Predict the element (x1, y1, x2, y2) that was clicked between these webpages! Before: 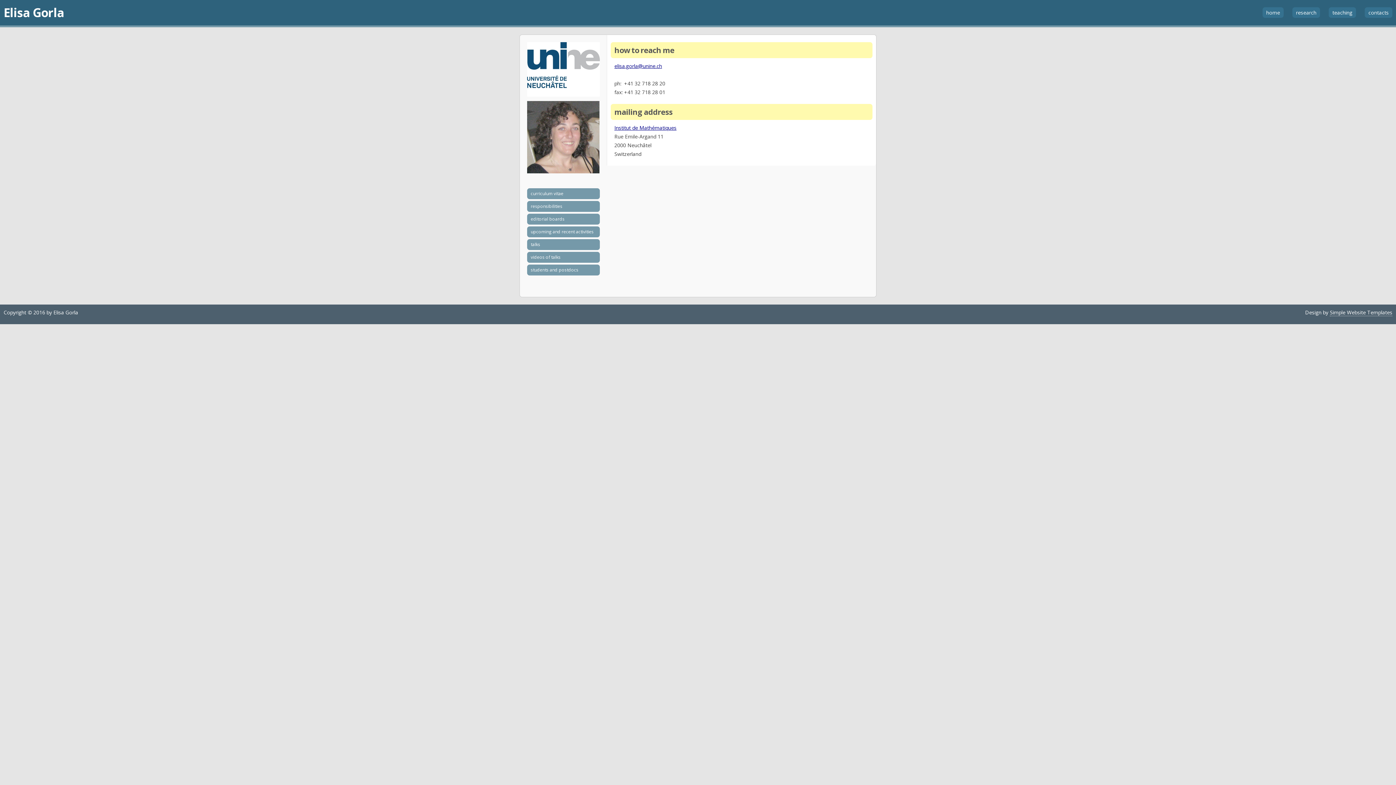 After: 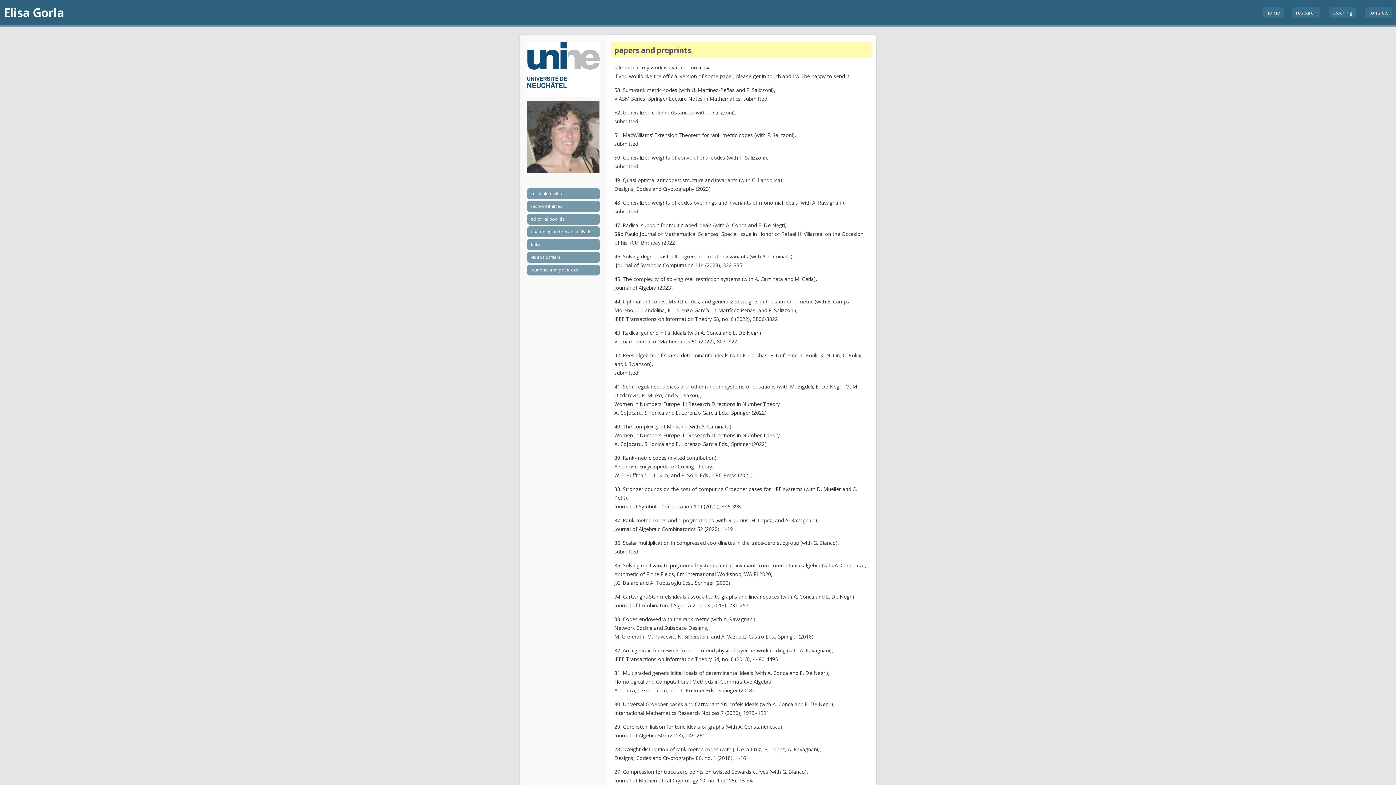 Action: bbox: (1292, 7, 1320, 17) label: research